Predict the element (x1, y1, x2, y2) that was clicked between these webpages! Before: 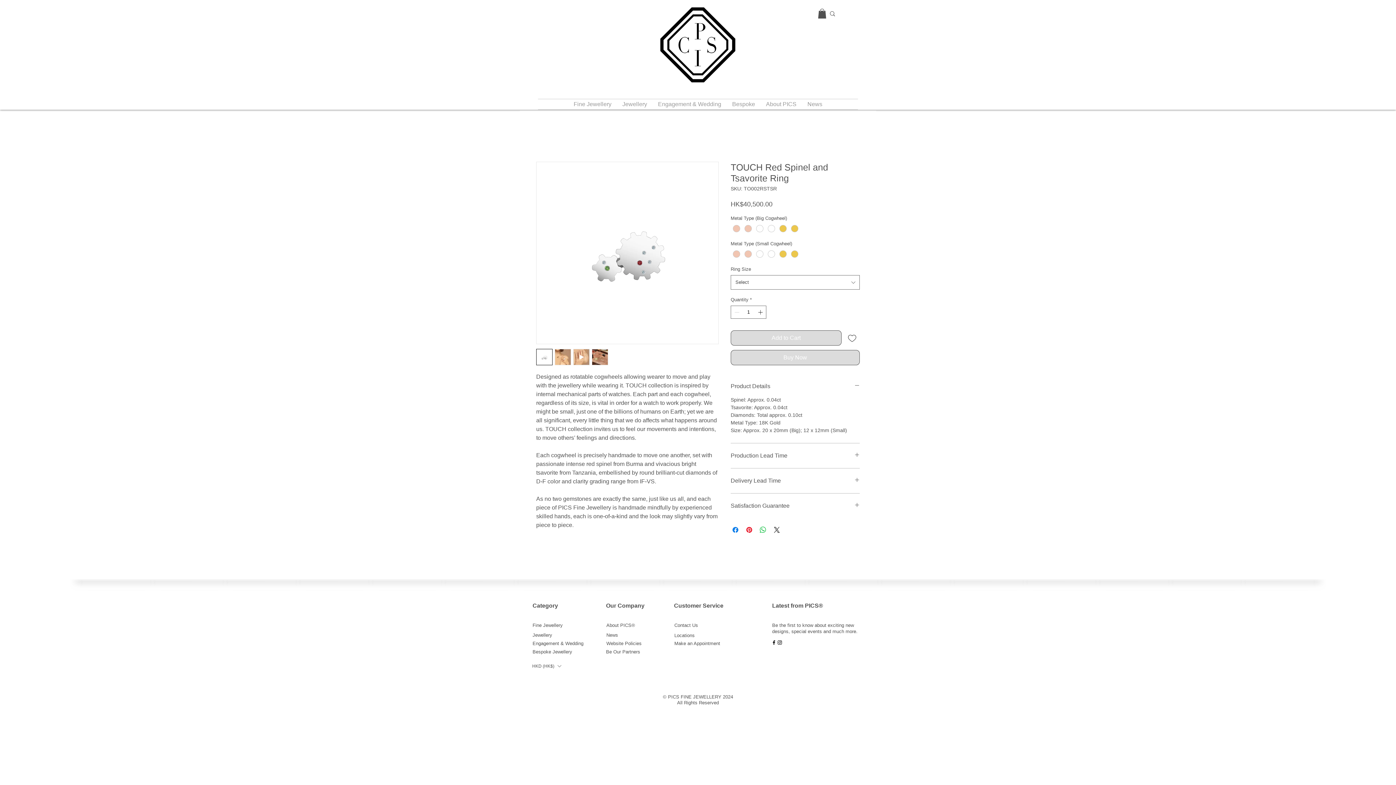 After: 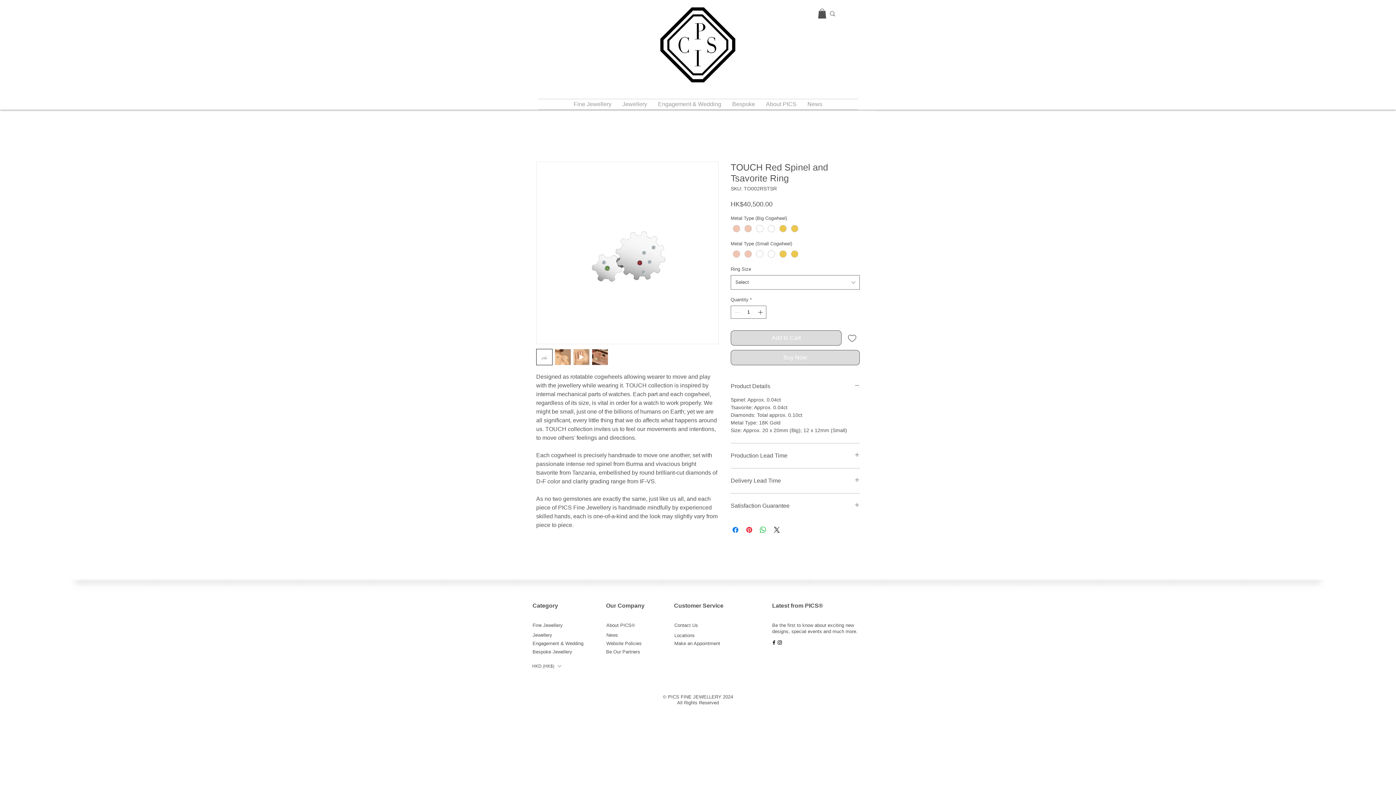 Action: bbox: (771, 639, 777, 645) label: facebook